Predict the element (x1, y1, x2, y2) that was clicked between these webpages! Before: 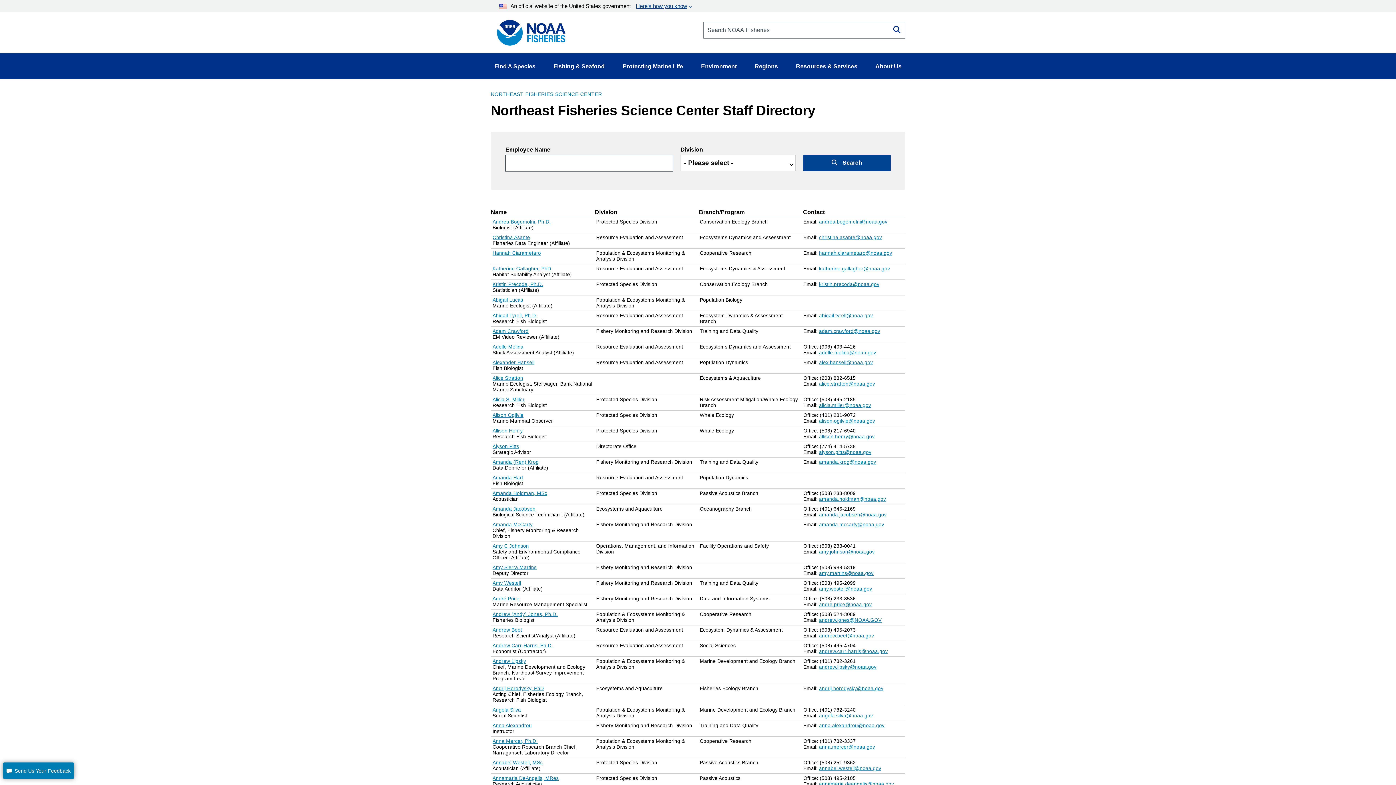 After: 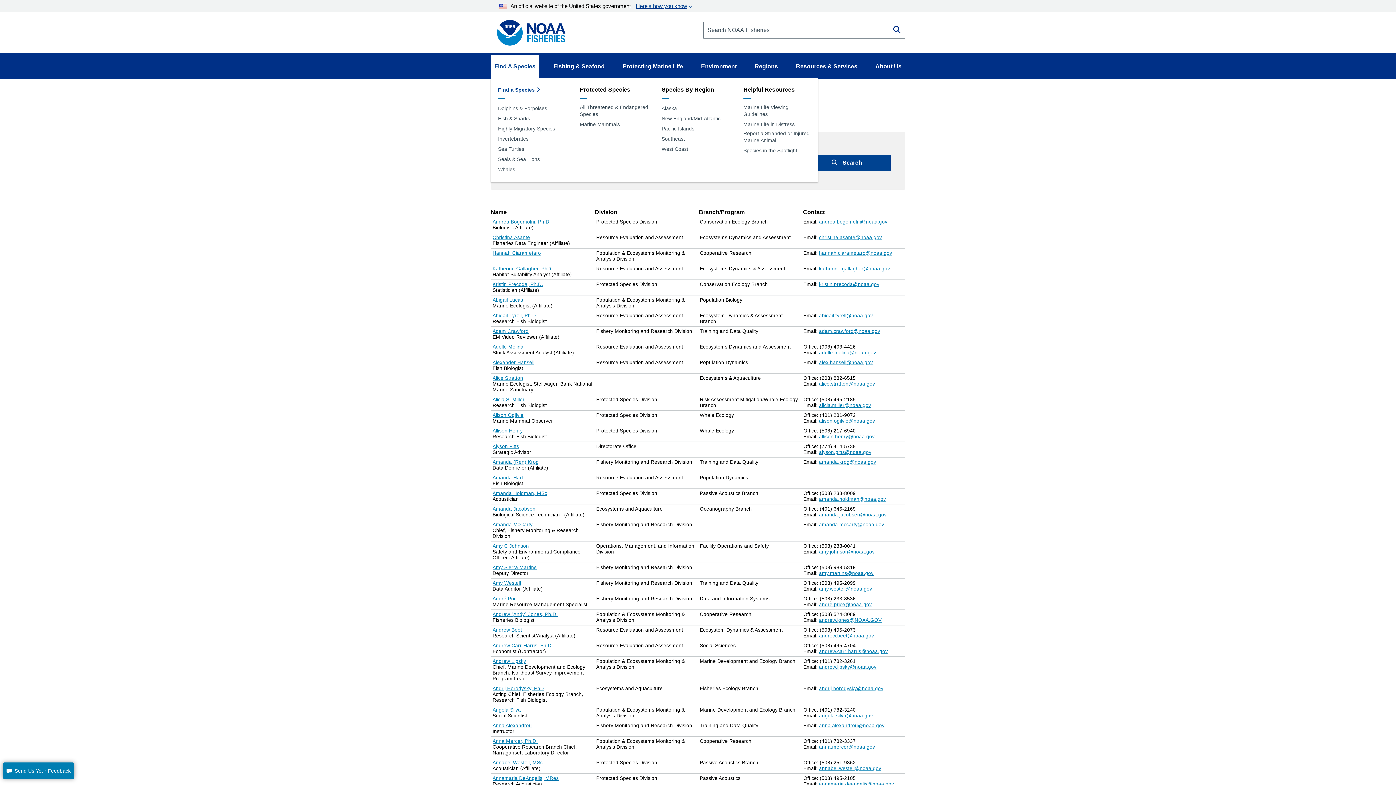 Action: bbox: (490, 54, 539, 78) label: Find A Species